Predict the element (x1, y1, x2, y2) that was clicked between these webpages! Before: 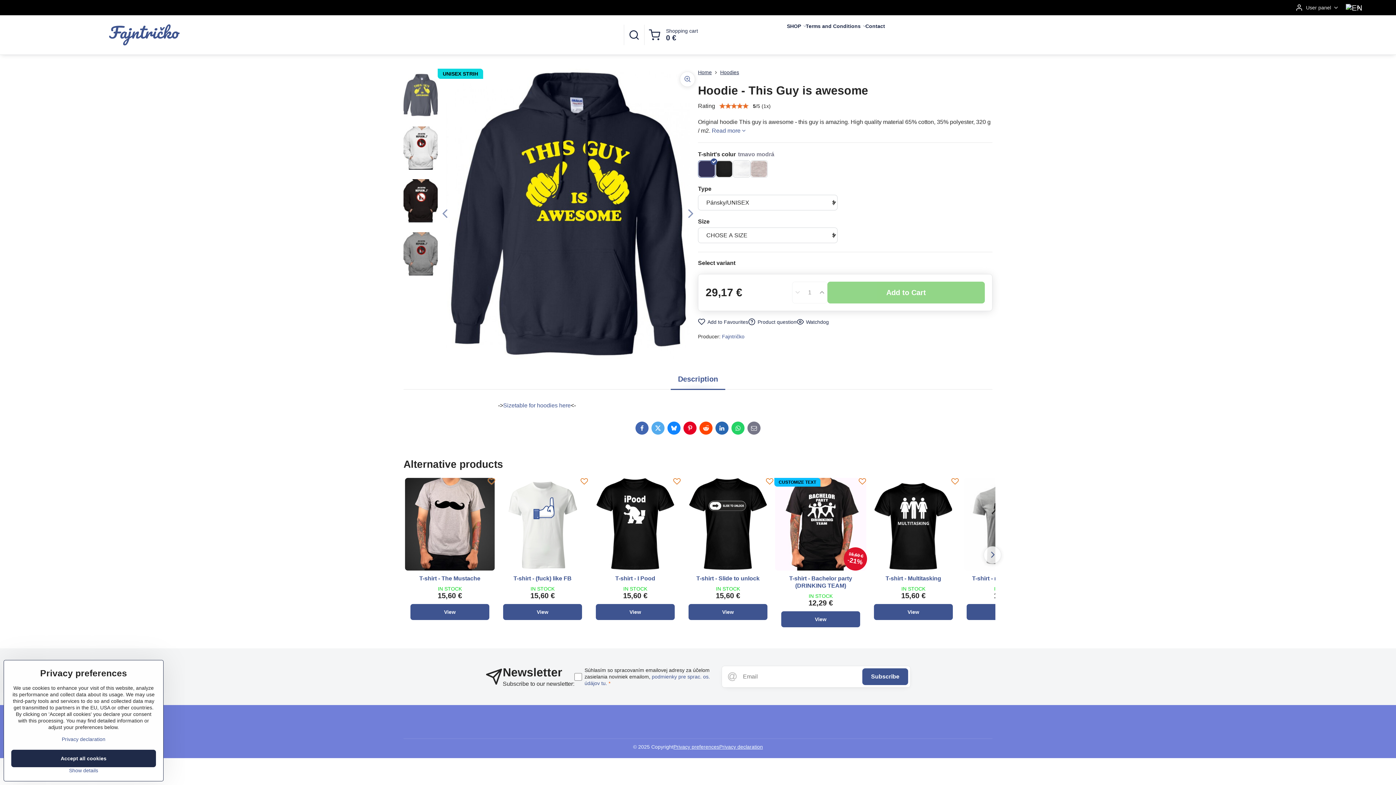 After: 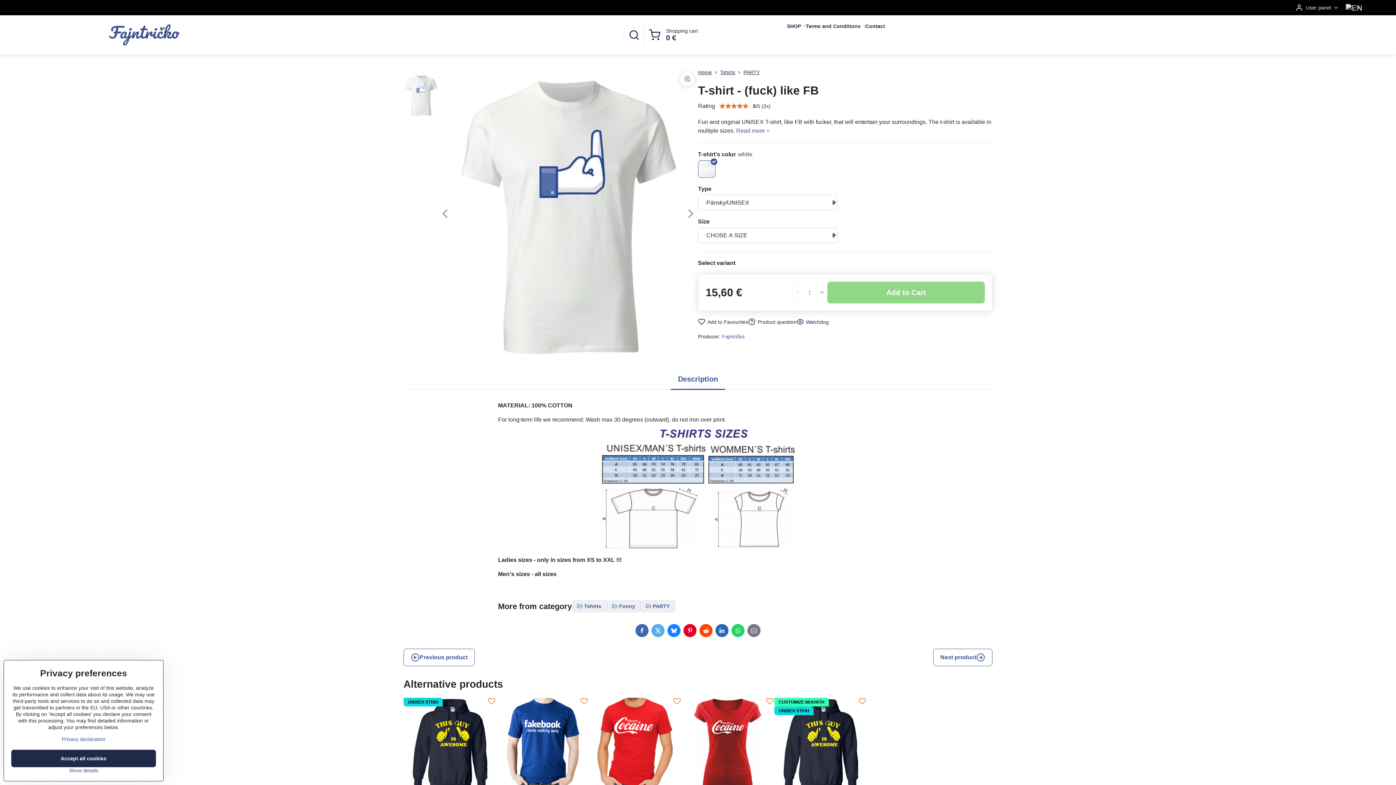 Action: bbox: (503, 604, 582, 620) label: View